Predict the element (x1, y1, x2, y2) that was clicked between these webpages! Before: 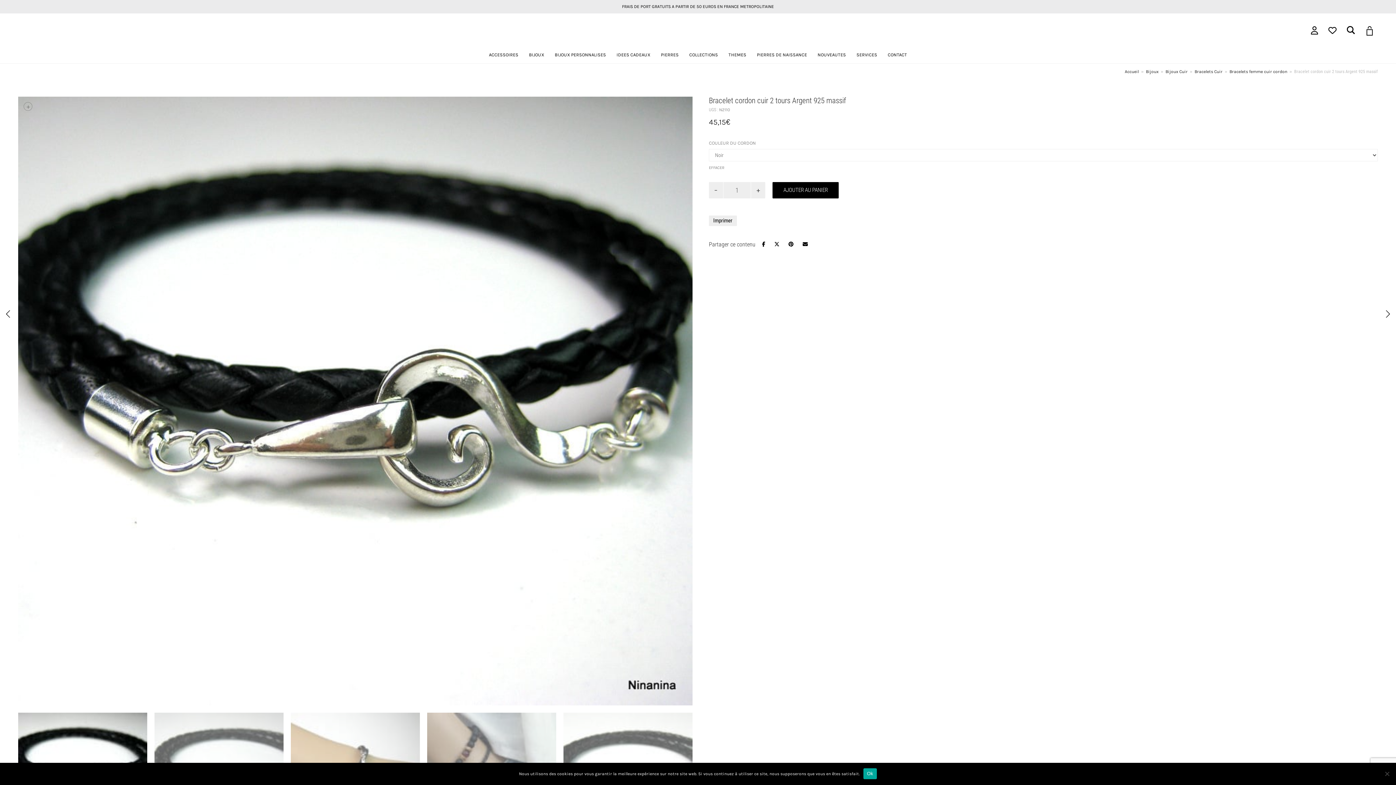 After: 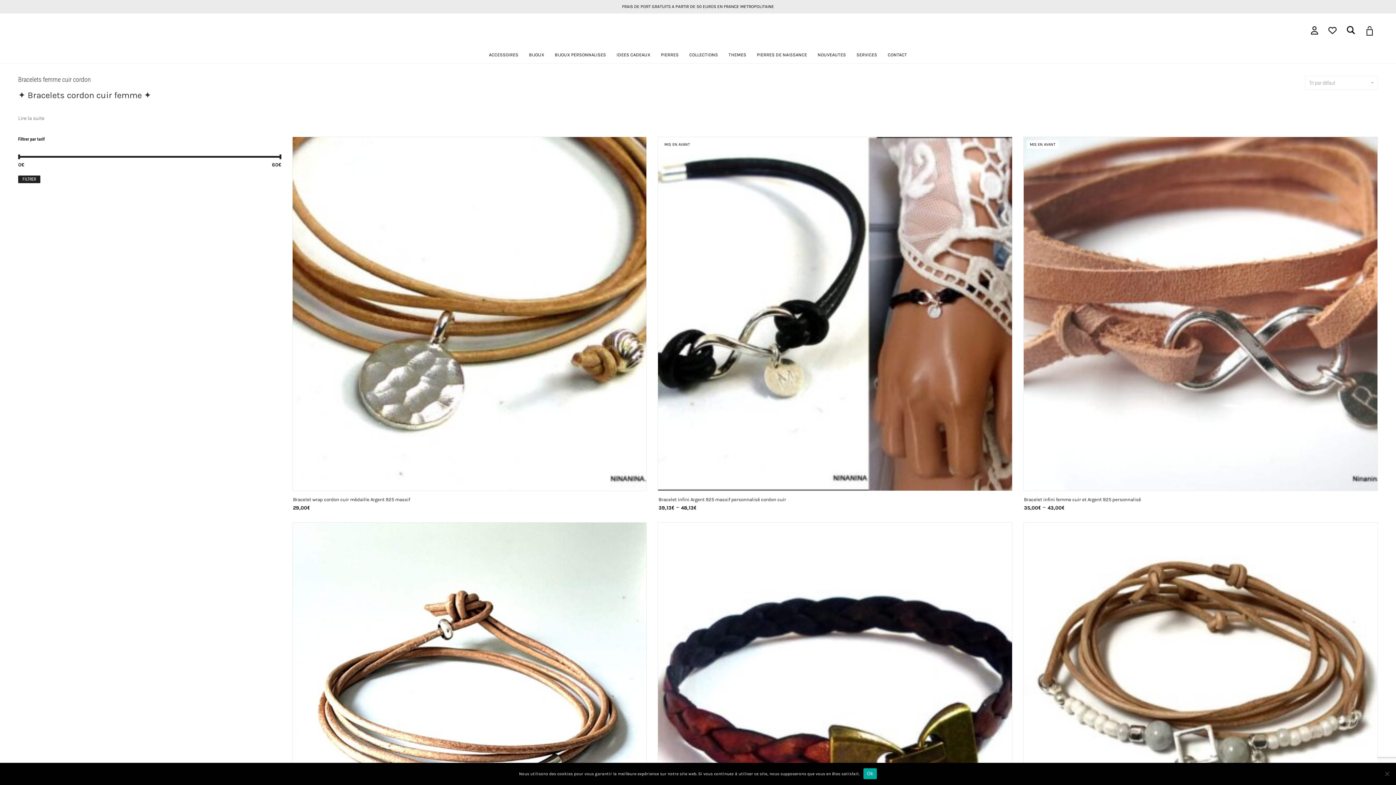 Action: label: Bracelets femme cuir cordon bbox: (1229, 68, 1287, 74)